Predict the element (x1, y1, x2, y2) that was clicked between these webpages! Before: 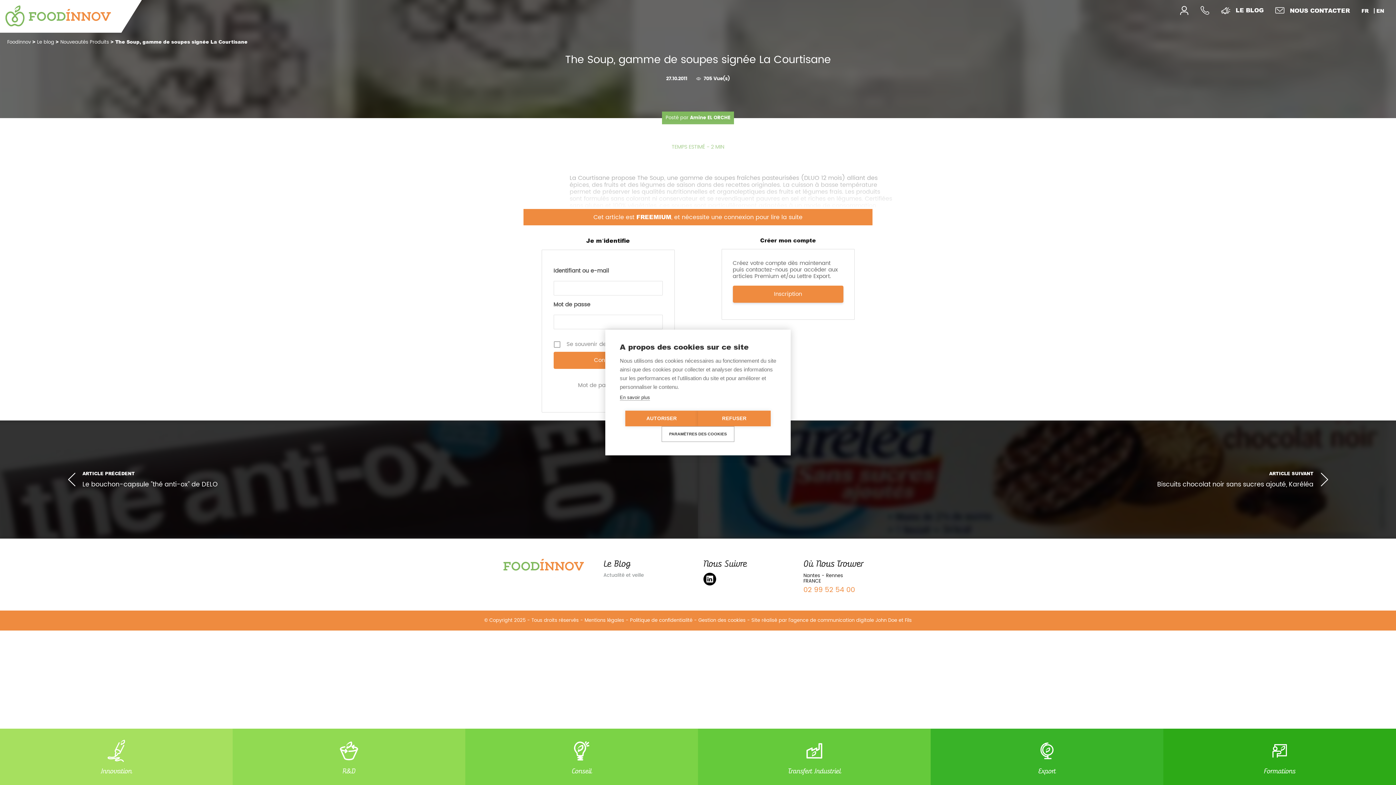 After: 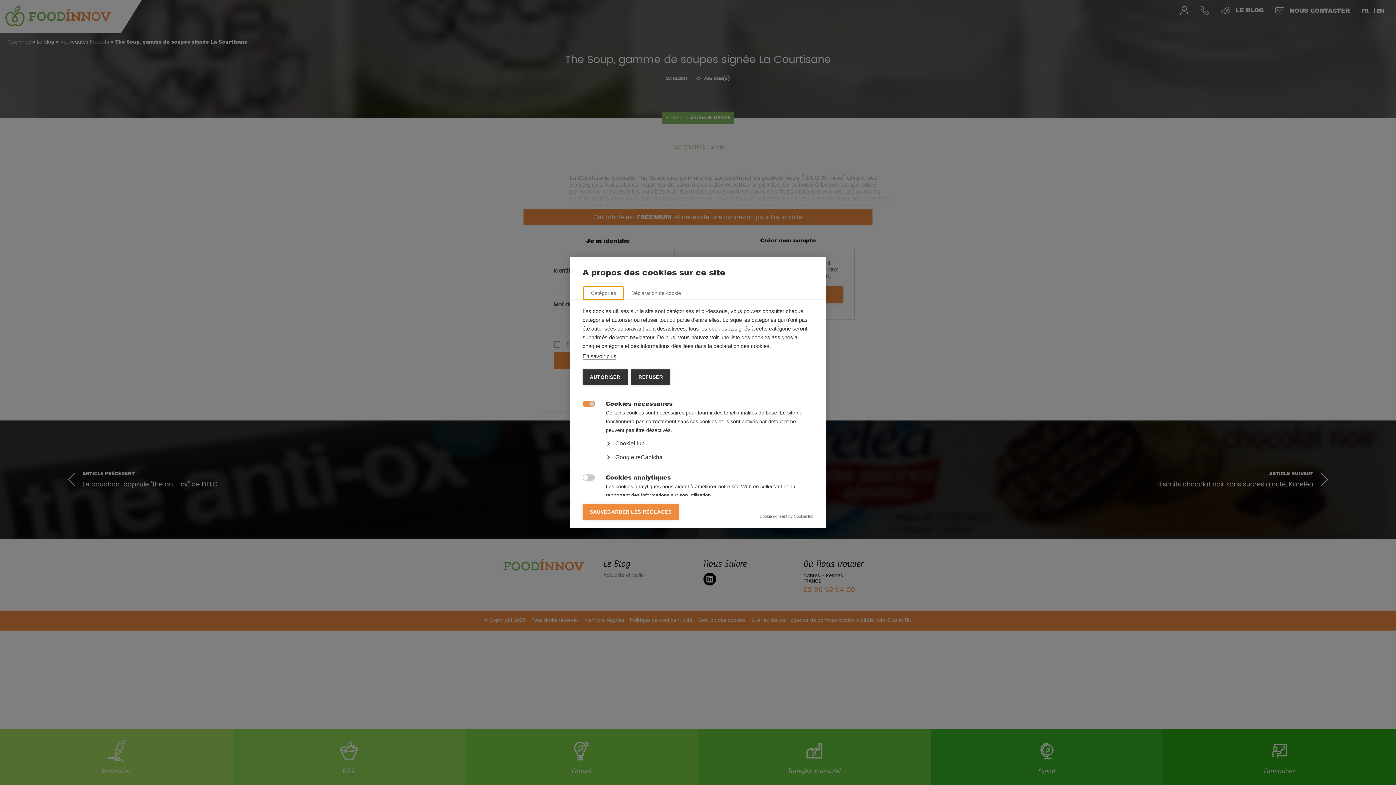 Action: label: Gestion des cookies bbox: (698, 617, 745, 624)